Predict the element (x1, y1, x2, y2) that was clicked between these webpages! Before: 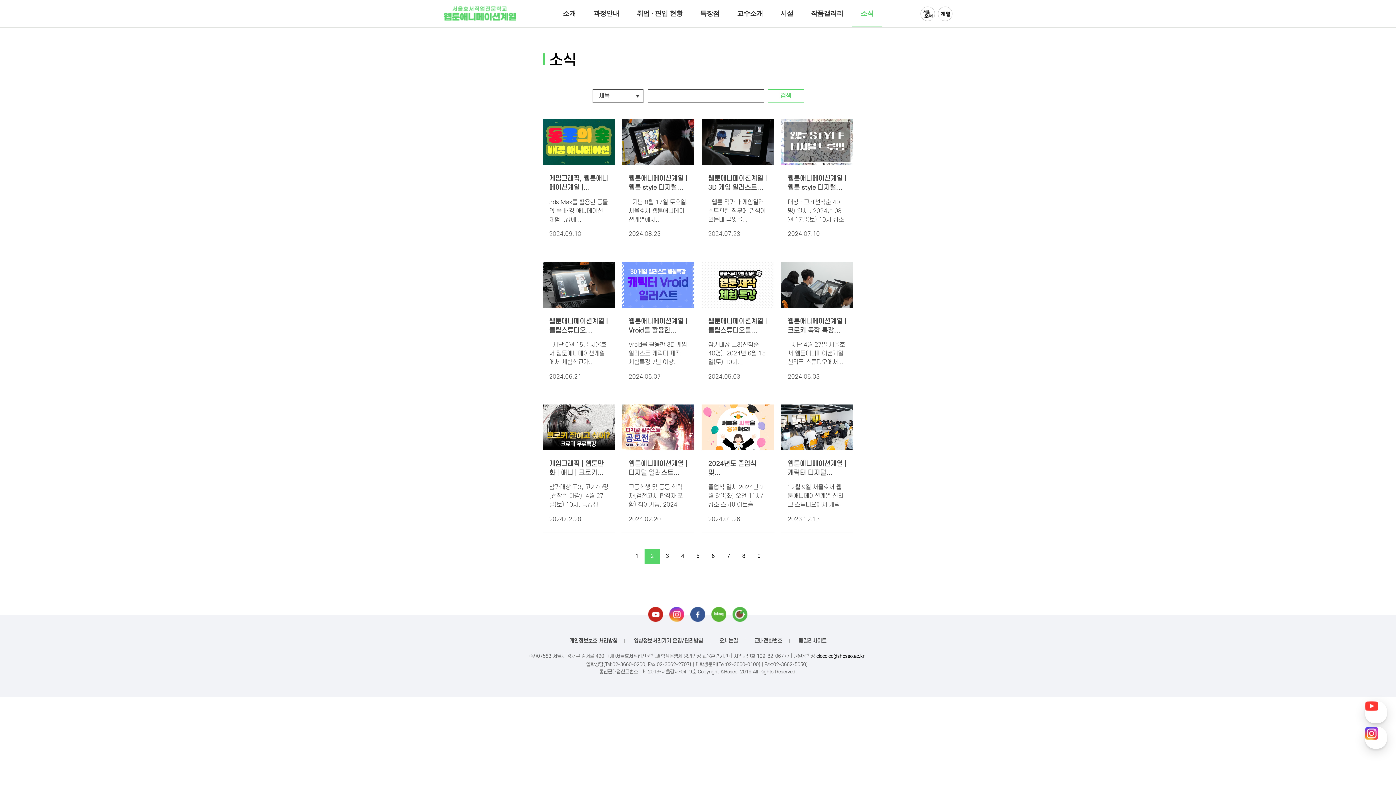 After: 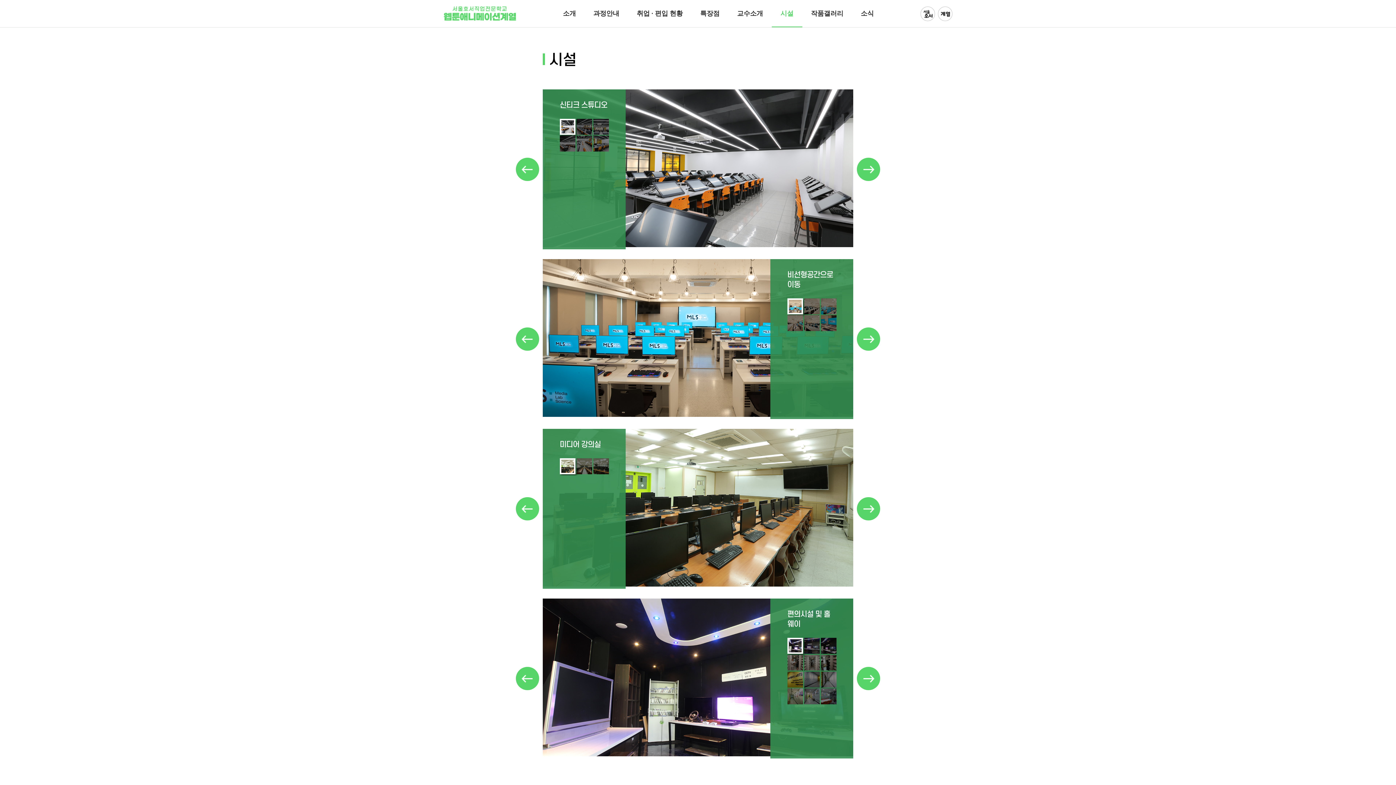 Action: bbox: (771, 0, 802, 27) label: 시설